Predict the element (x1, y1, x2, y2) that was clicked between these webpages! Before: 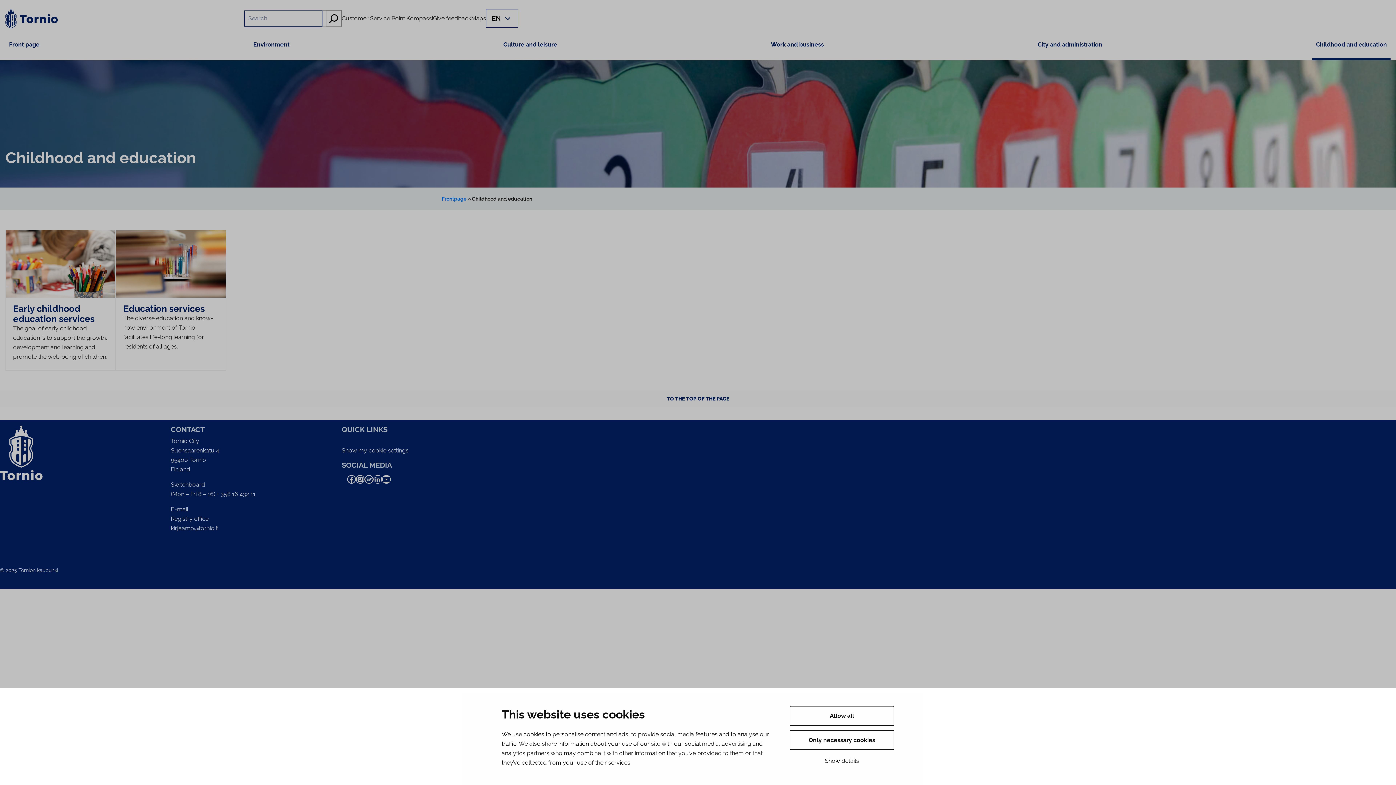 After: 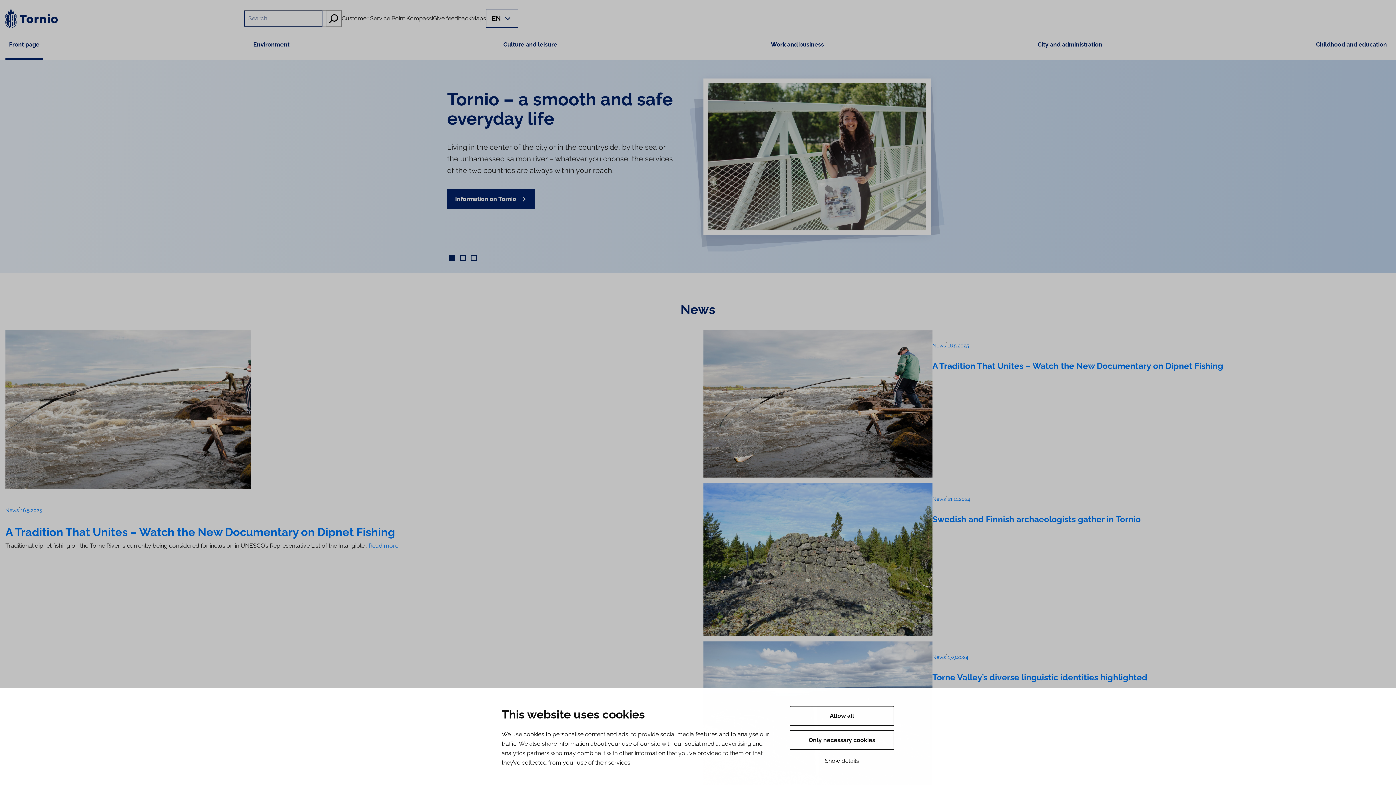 Action: label: Frontpage bbox: (441, 195, 466, 201)